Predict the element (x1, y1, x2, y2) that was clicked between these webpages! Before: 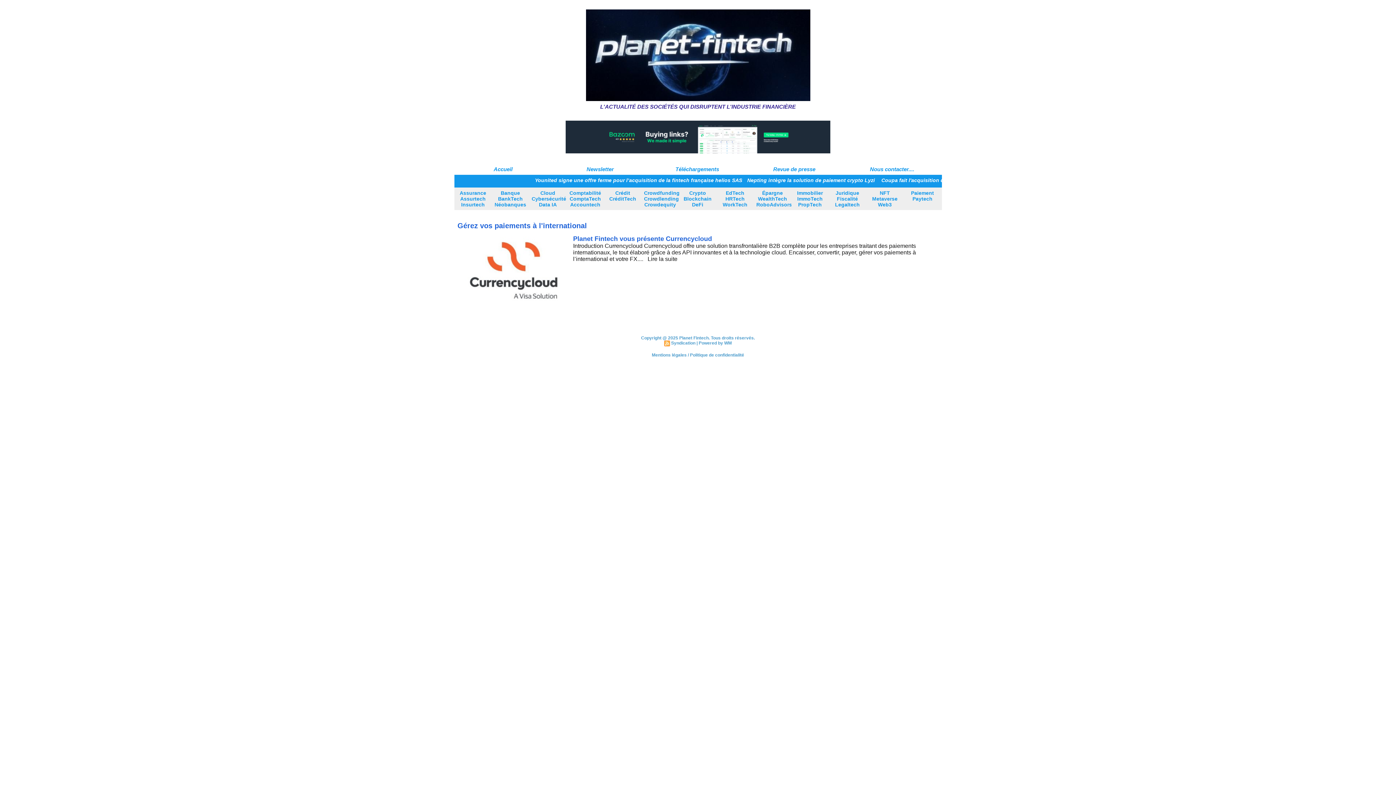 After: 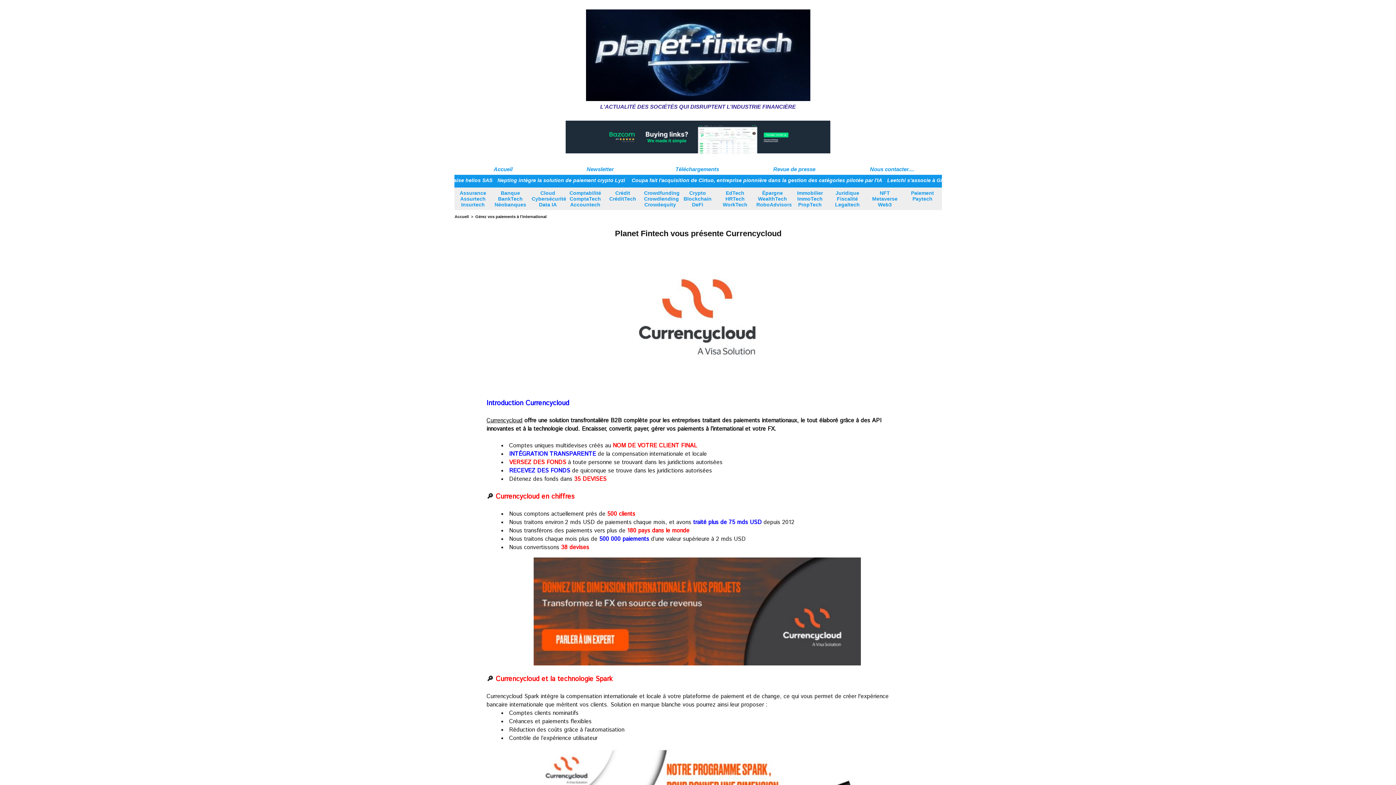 Action: label: Lire la suite bbox: (647, 256, 680, 262)